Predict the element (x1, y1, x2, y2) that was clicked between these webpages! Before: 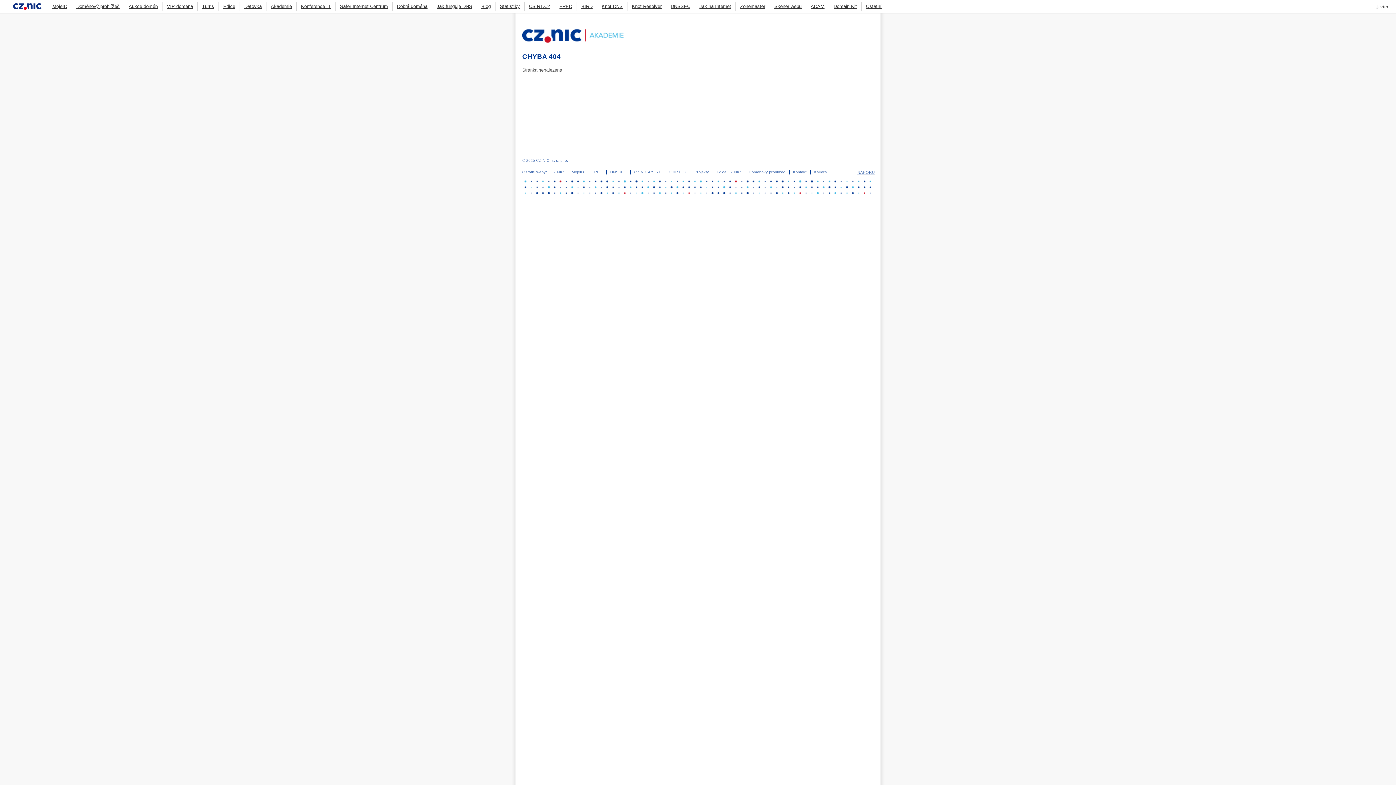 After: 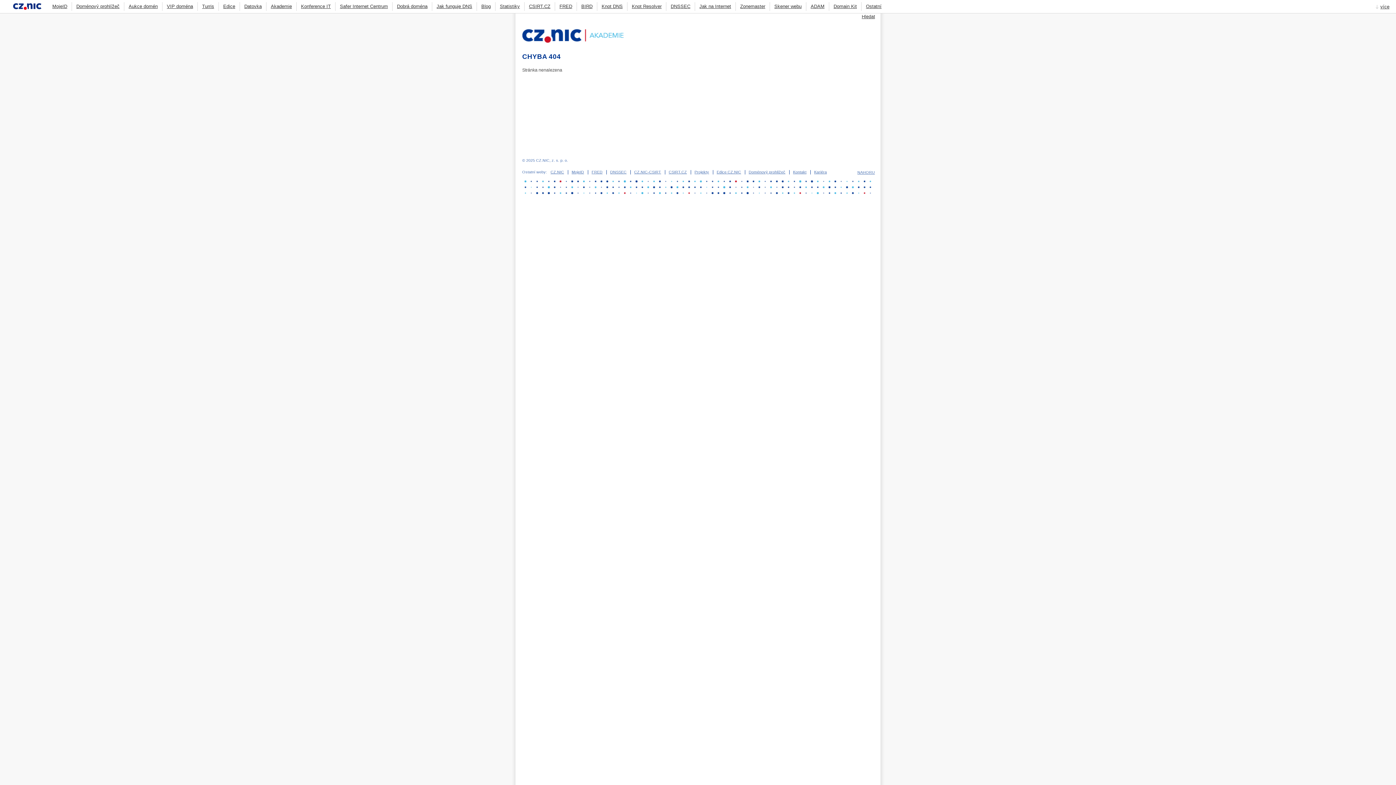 Action: label: Hledat bbox: (869, 13, 875, 20)